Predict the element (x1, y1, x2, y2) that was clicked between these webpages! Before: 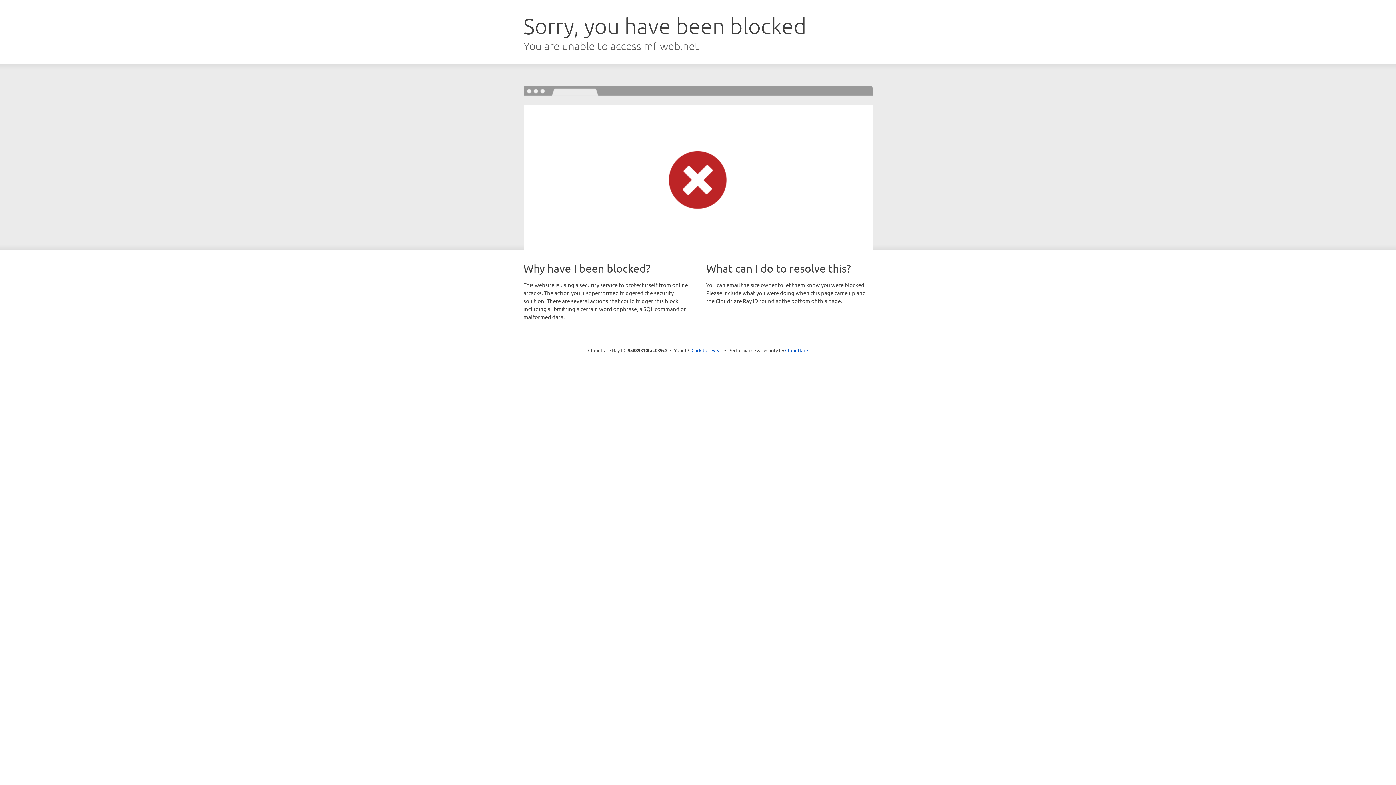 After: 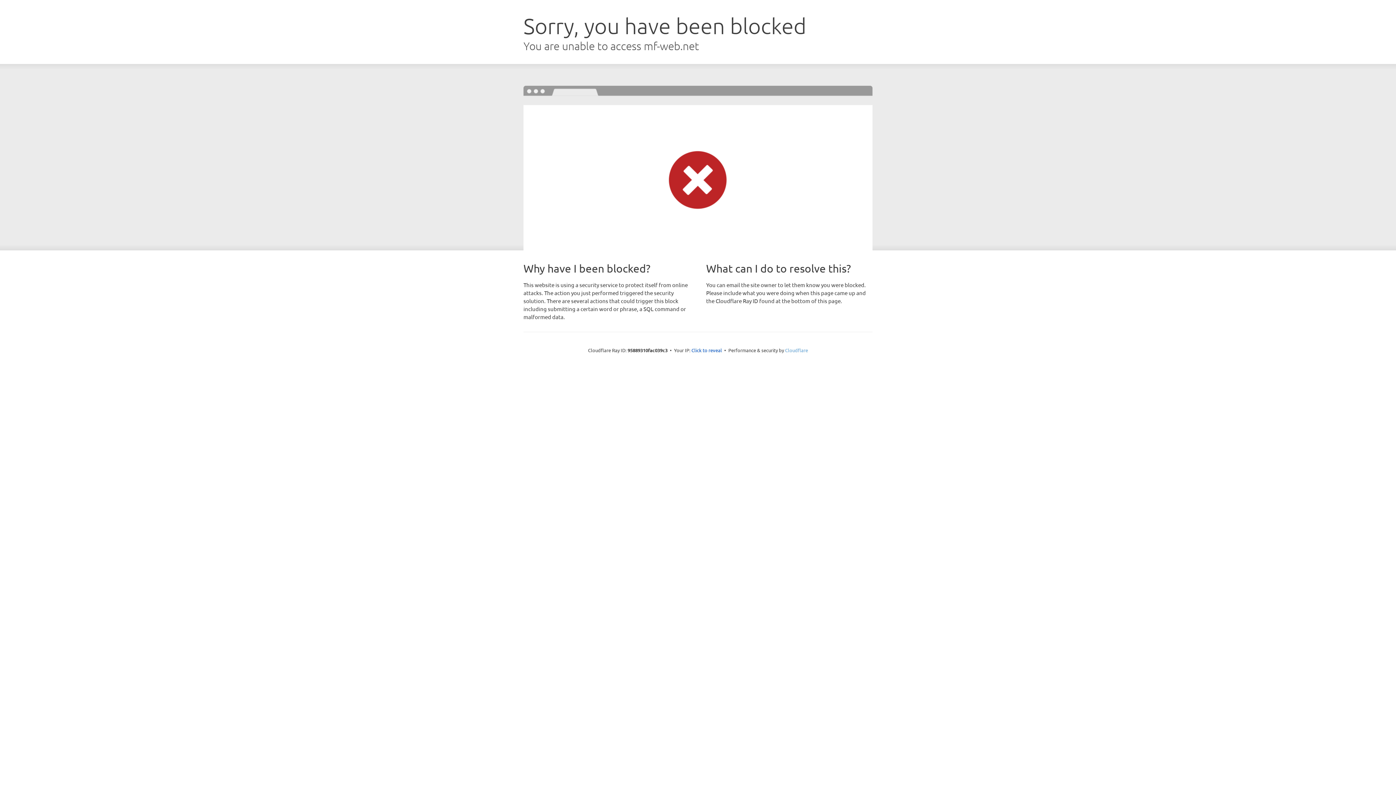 Action: bbox: (785, 347, 808, 353) label: Cloudflare